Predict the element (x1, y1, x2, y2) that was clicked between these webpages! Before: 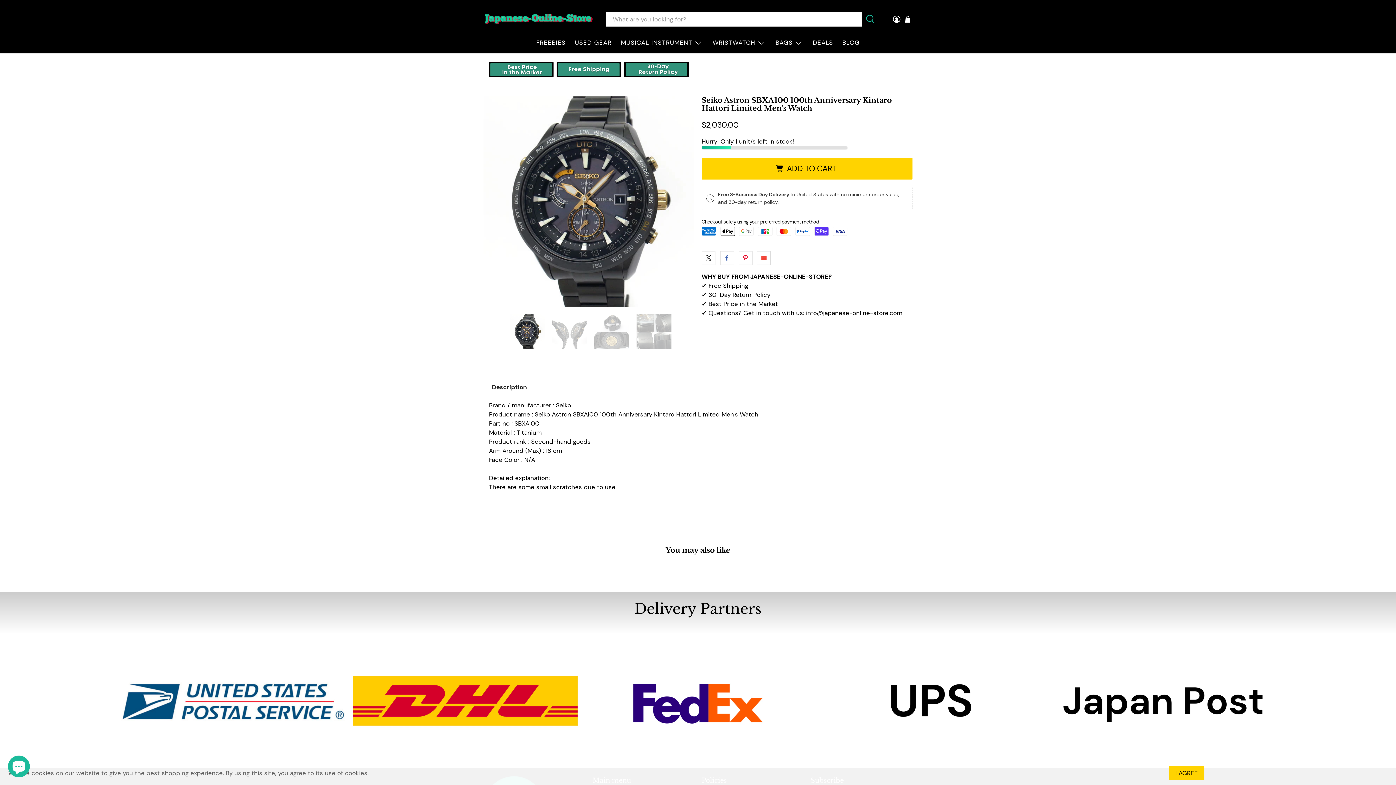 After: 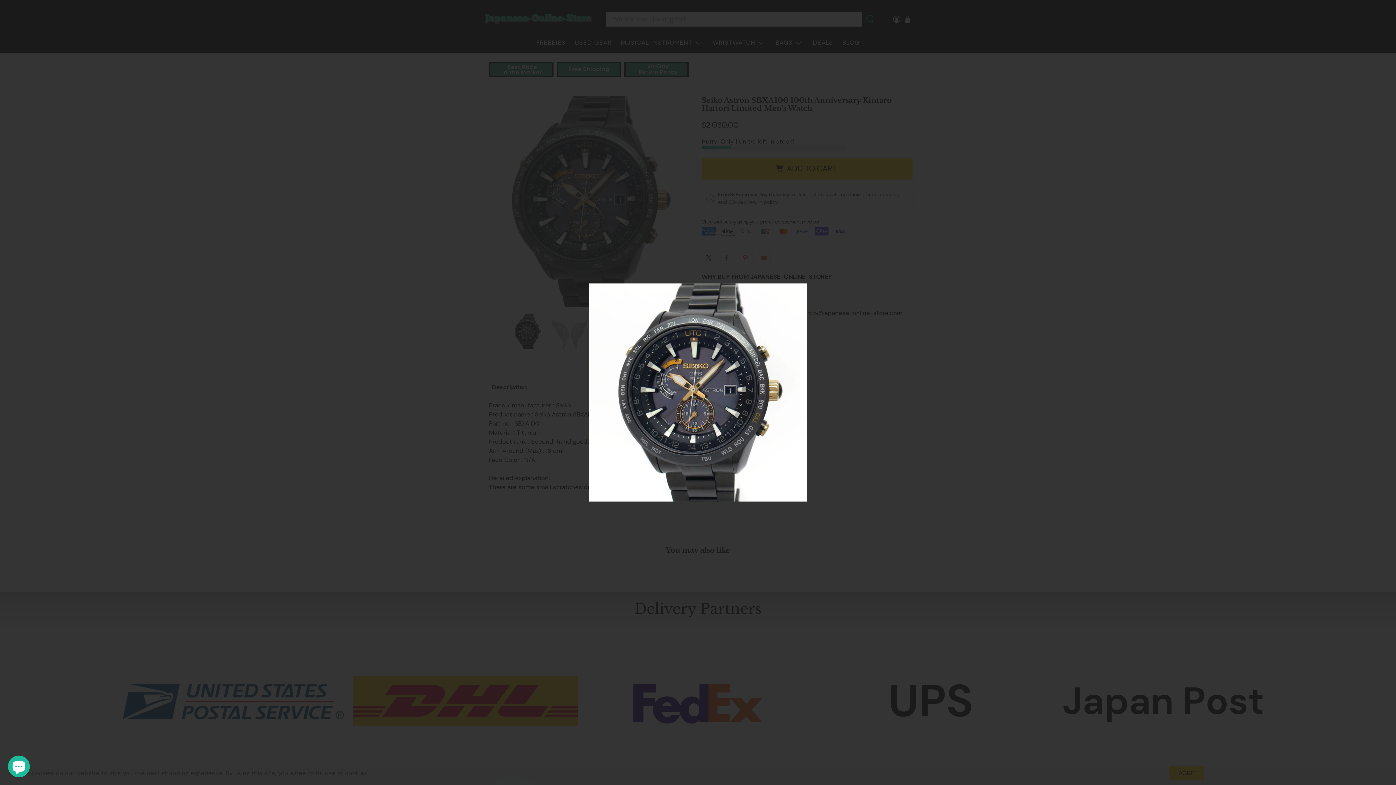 Action: bbox: (483, 96, 694, 307)